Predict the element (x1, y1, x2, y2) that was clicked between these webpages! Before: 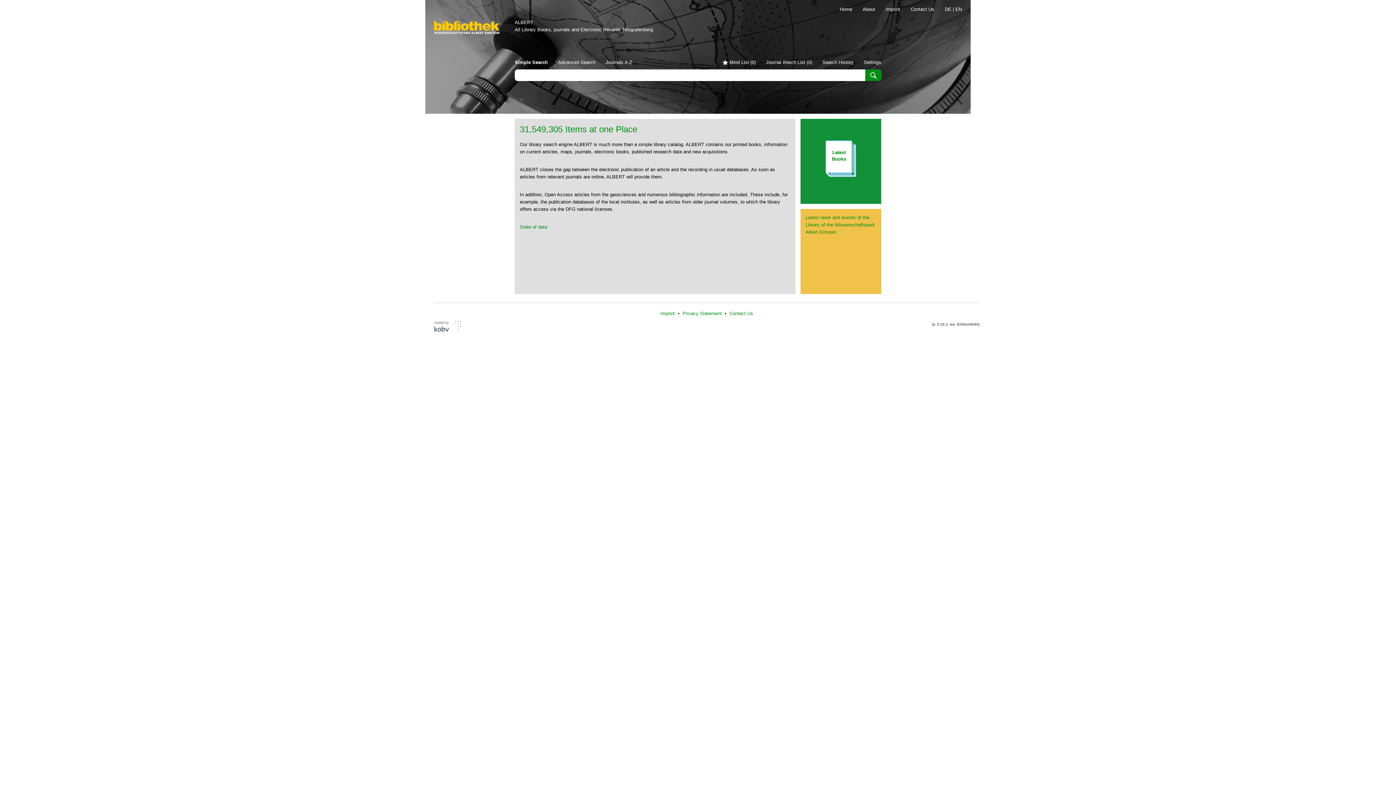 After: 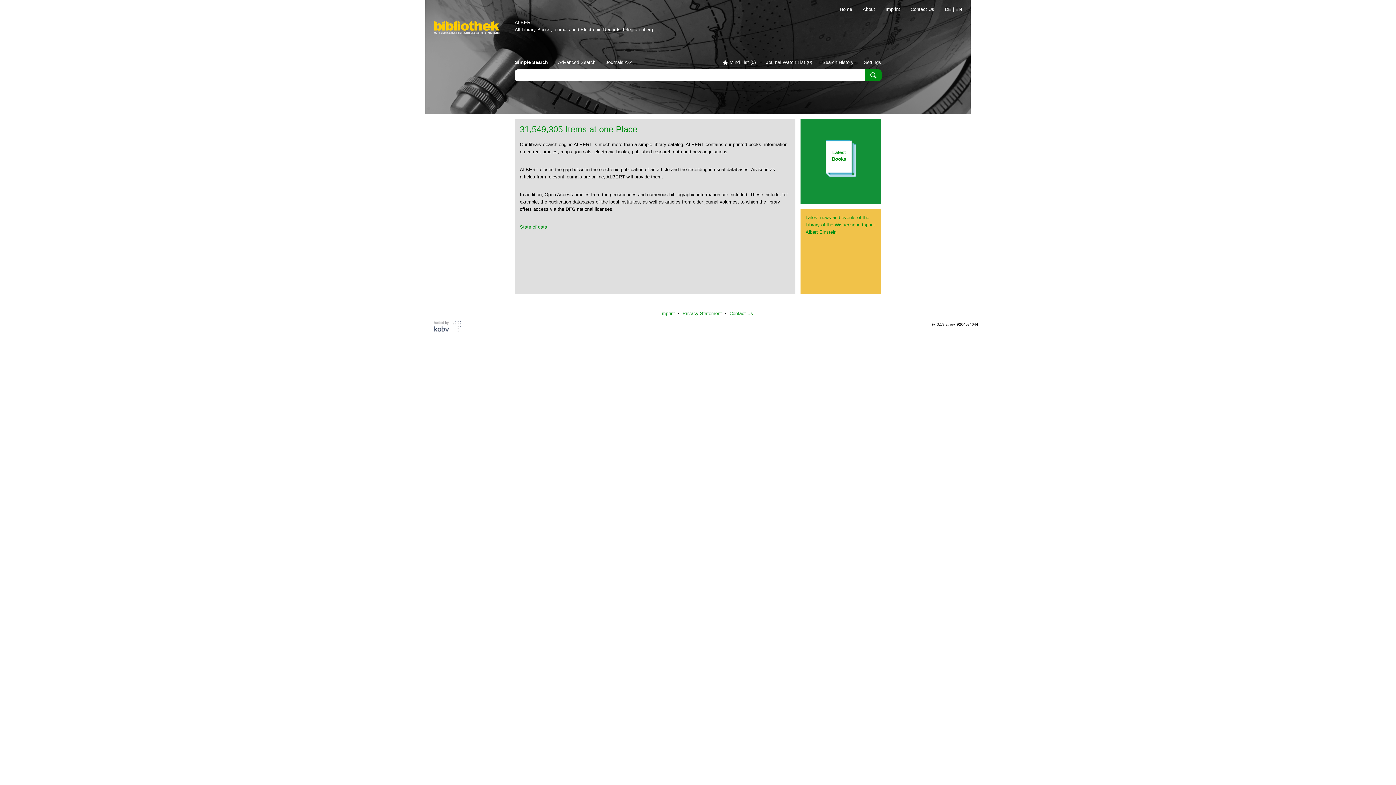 Action: bbox: (830, 6, 852, 12) label: Home